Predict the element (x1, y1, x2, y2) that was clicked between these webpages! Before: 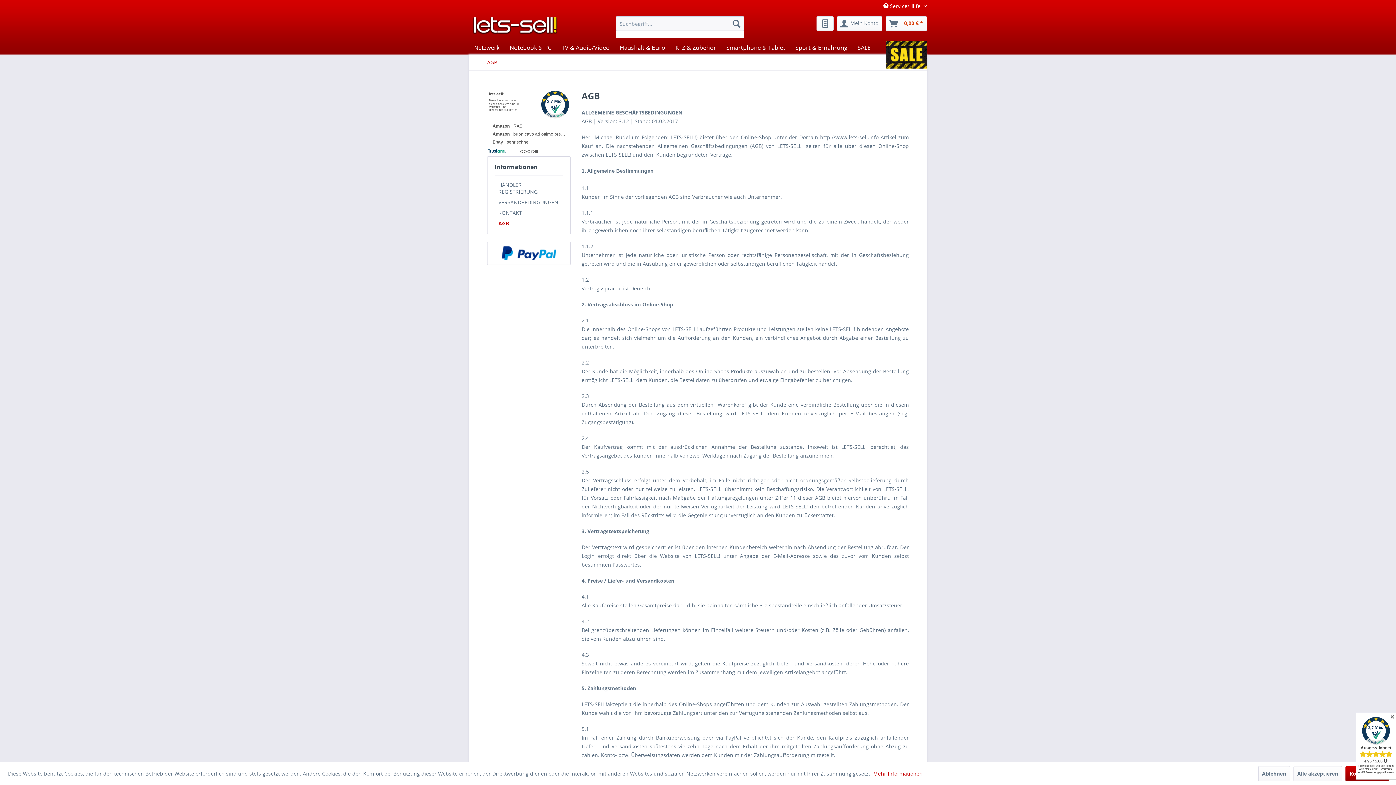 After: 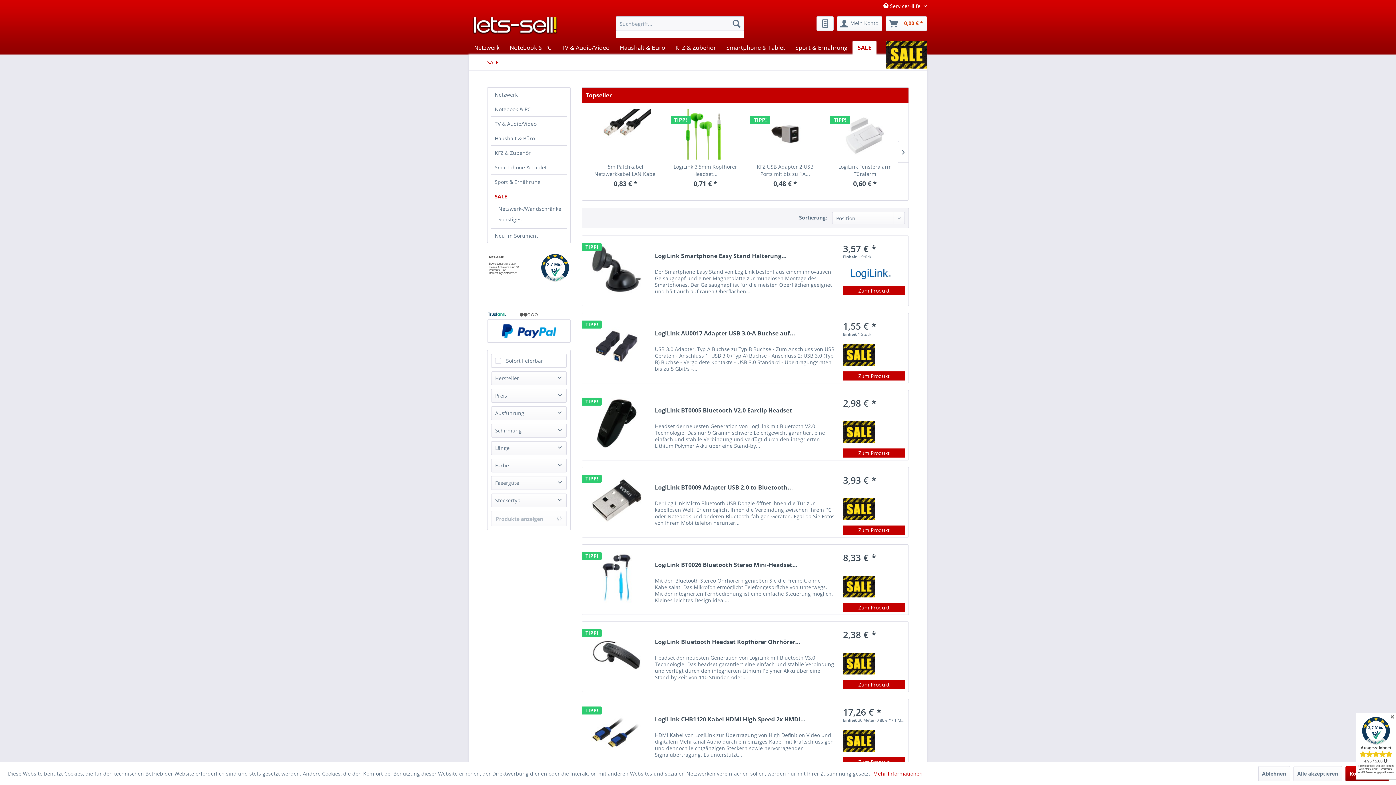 Action: bbox: (852, 40, 876, 54) label: SALE